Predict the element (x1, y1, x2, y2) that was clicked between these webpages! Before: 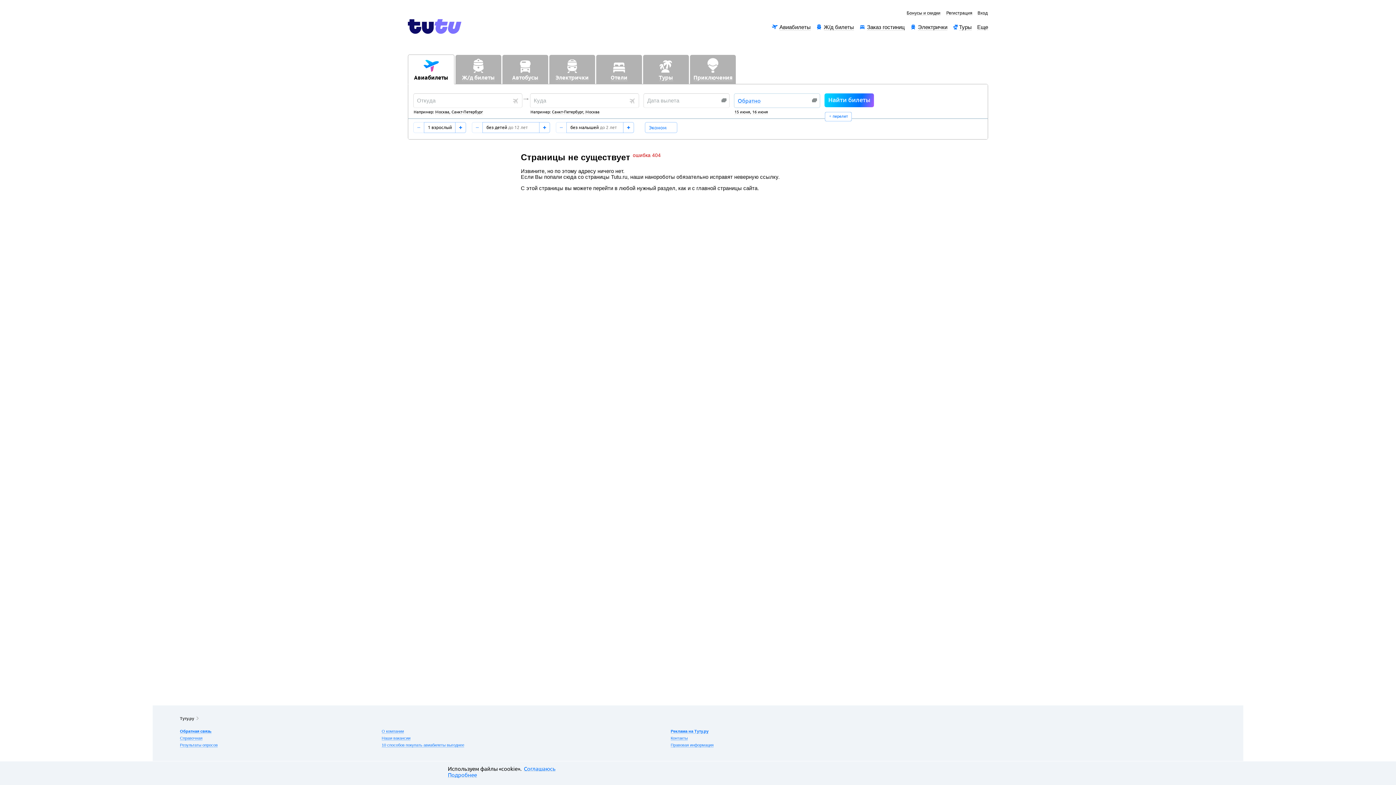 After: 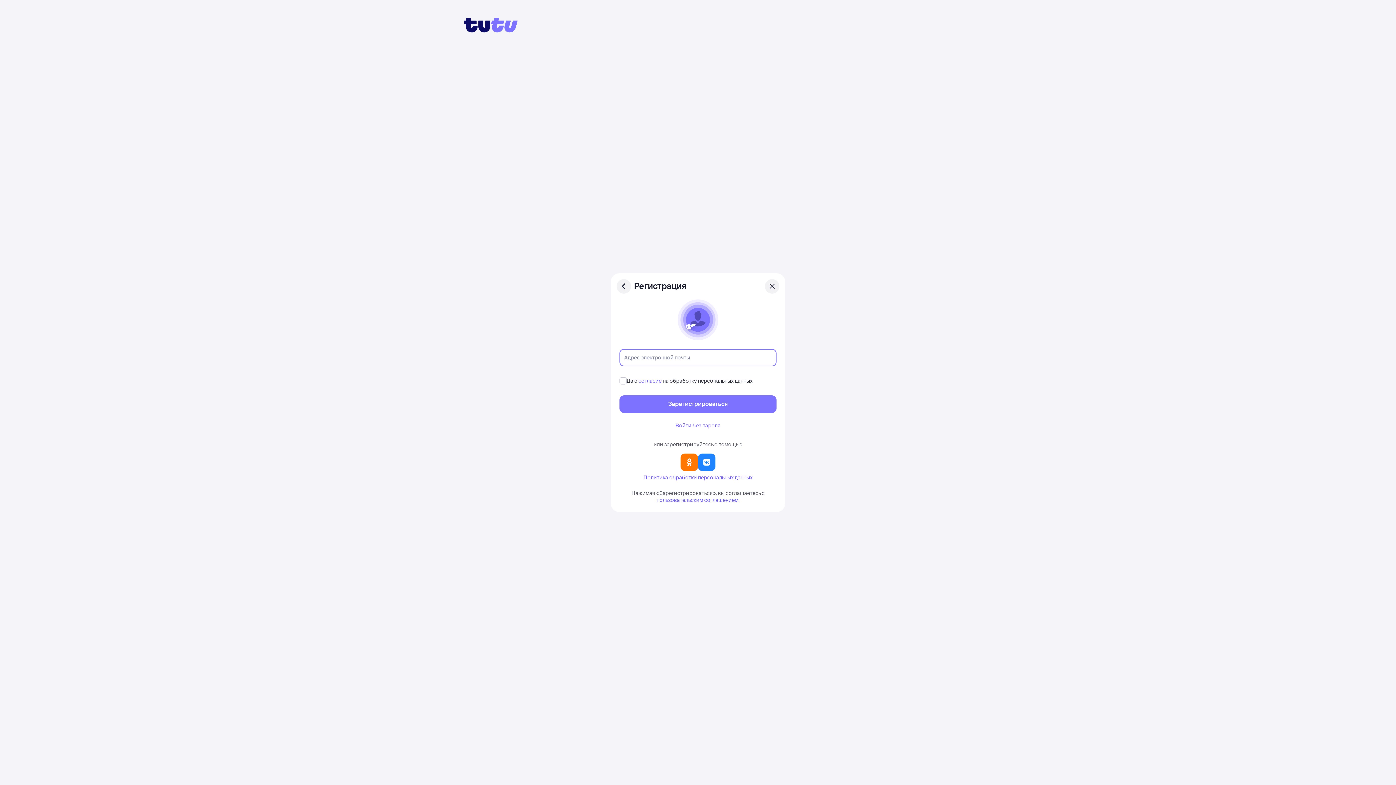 Action: label: Регистрация bbox: (946, 10, 972, 15)